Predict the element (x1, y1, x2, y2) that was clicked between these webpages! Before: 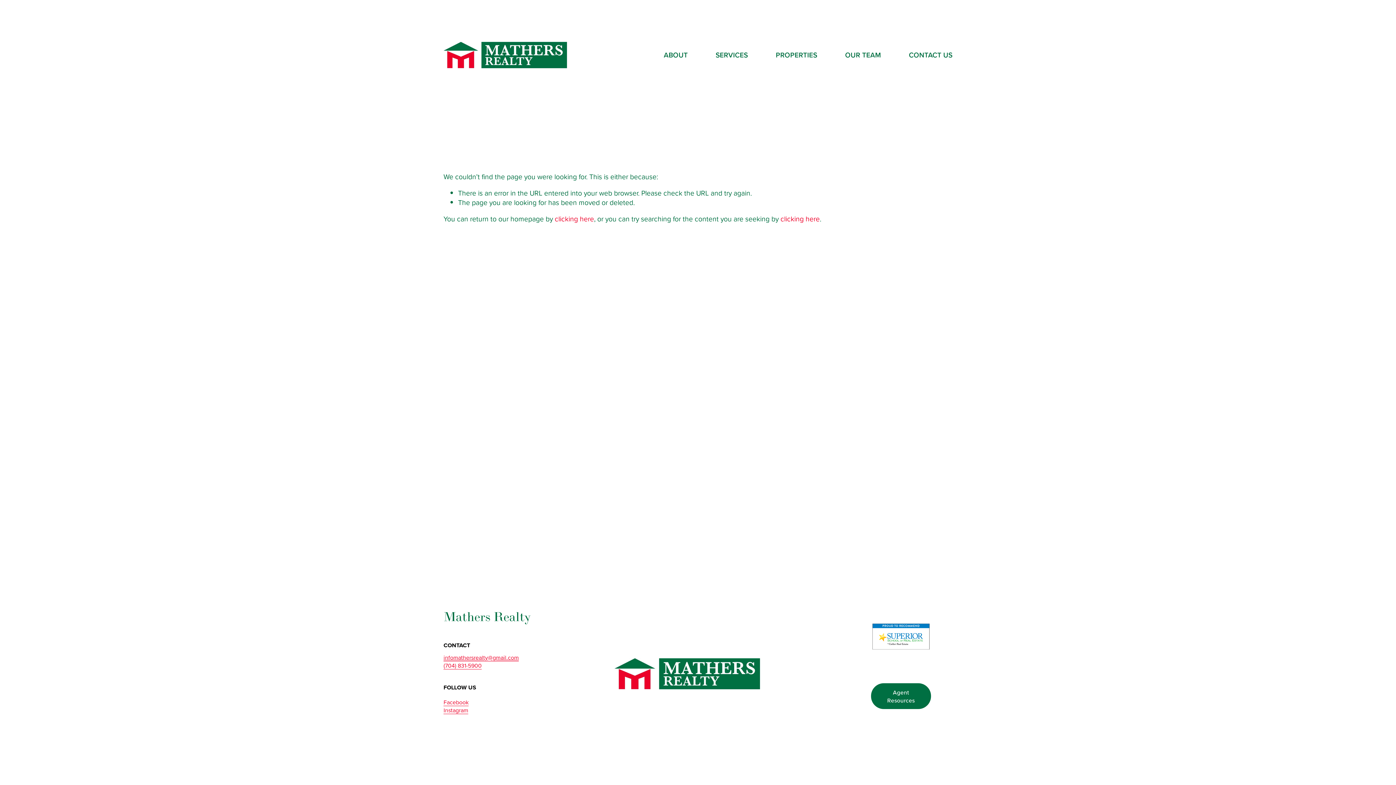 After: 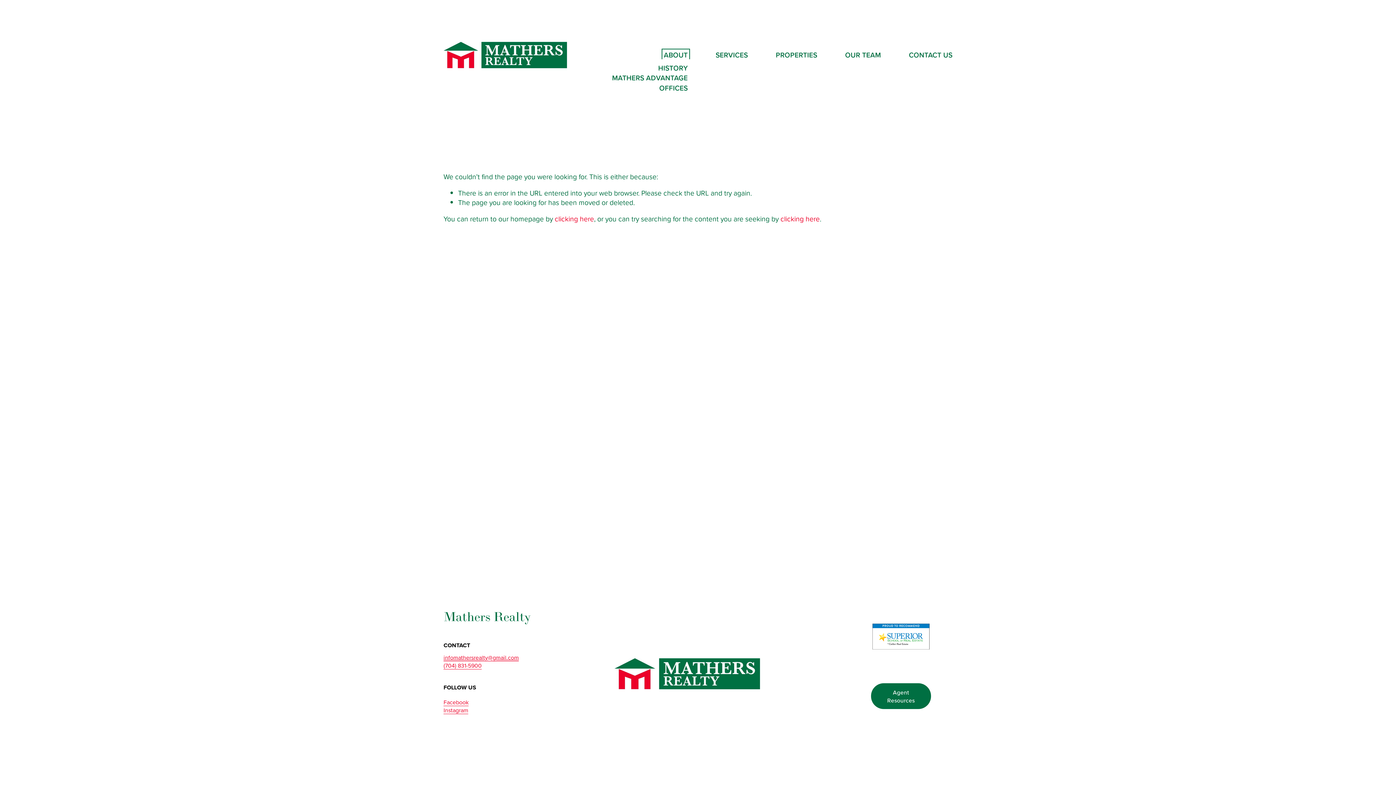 Action: label: folder dropdown bbox: (663, 51, 687, 59)